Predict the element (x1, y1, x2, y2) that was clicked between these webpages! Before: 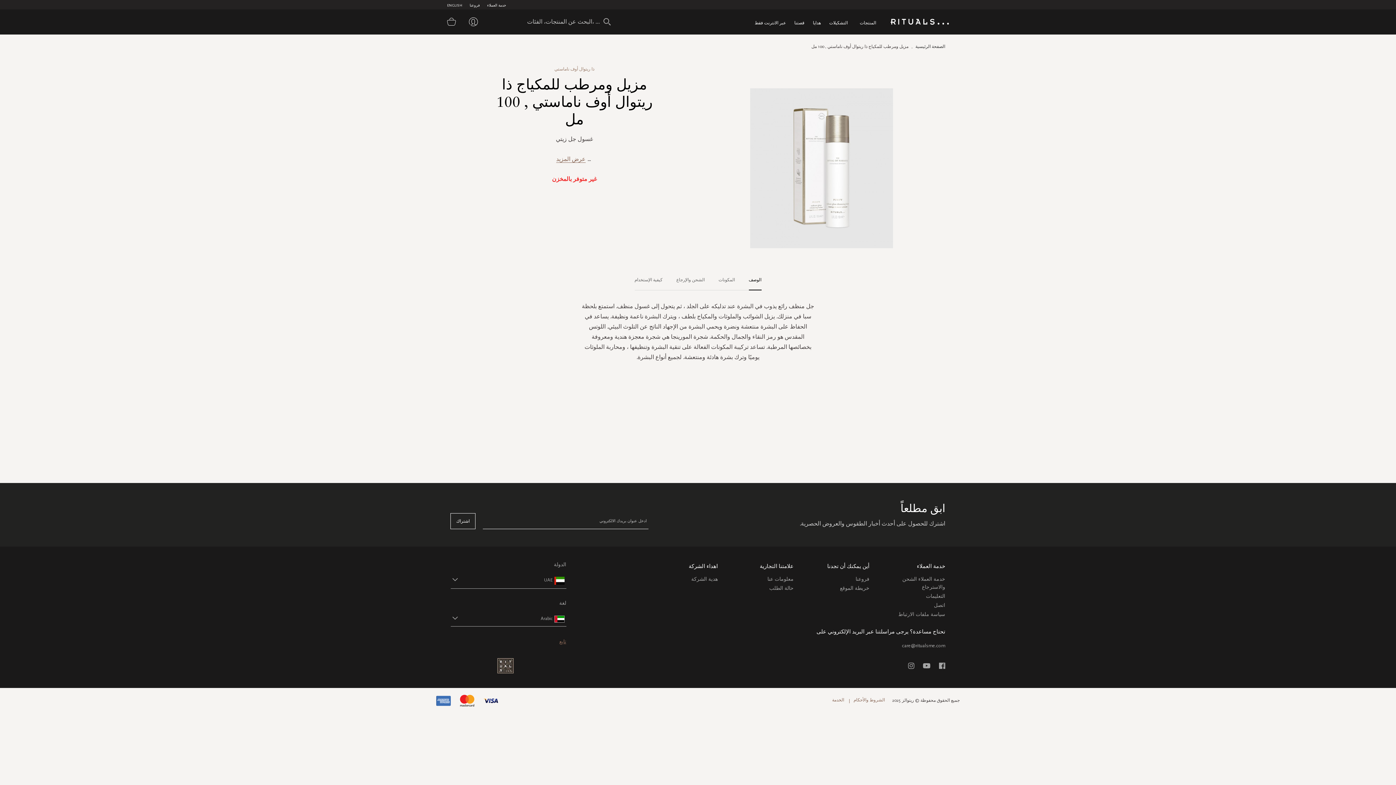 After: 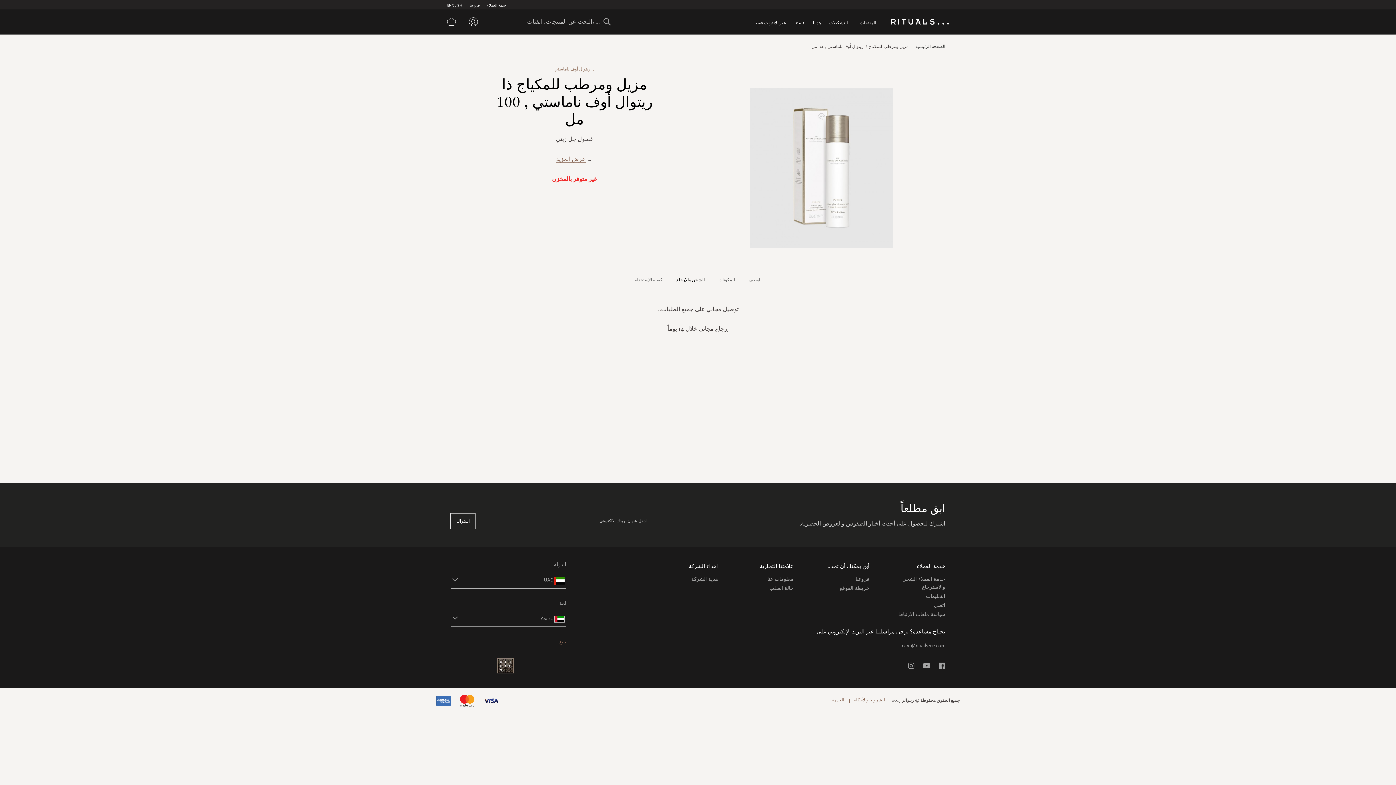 Action: label: الشحن والإرجاع bbox: (676, 356, 704, 377)